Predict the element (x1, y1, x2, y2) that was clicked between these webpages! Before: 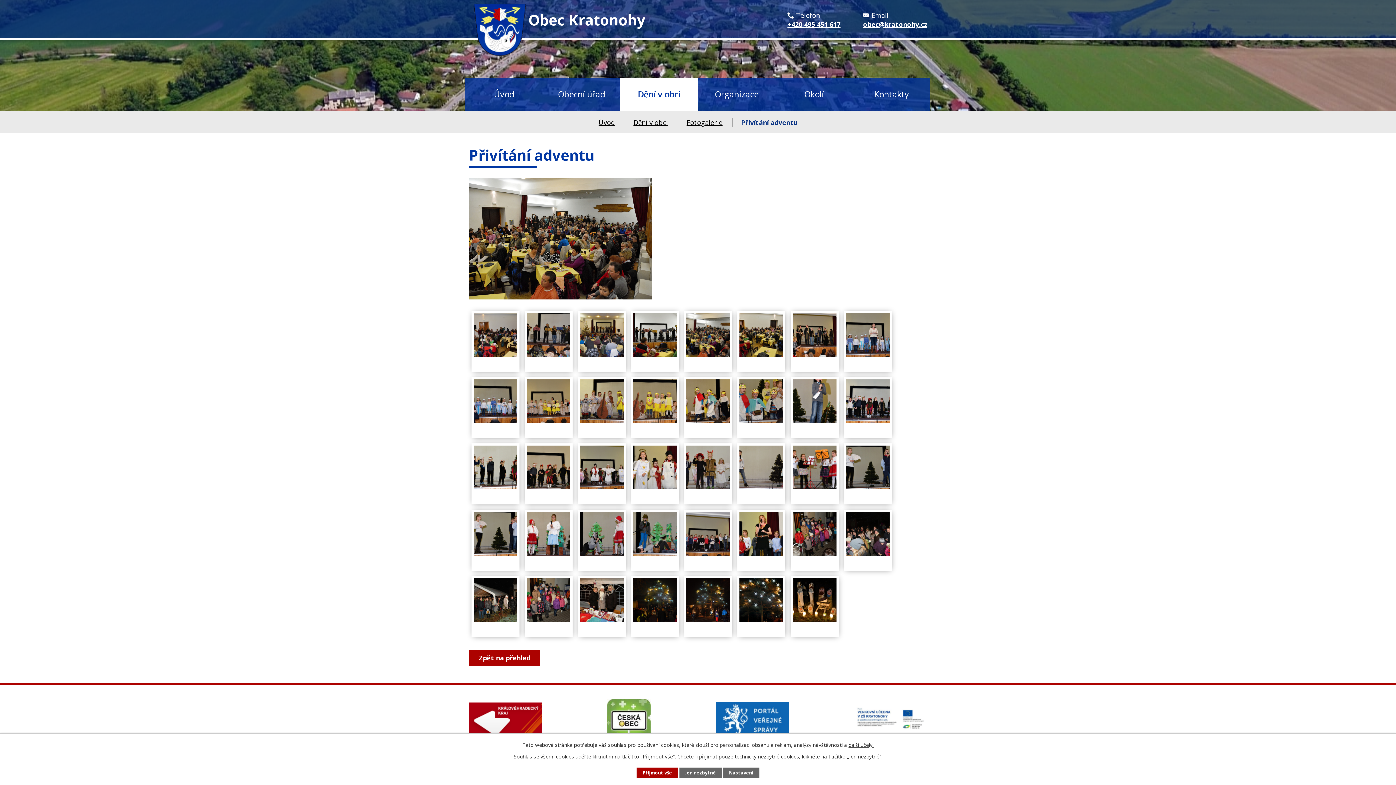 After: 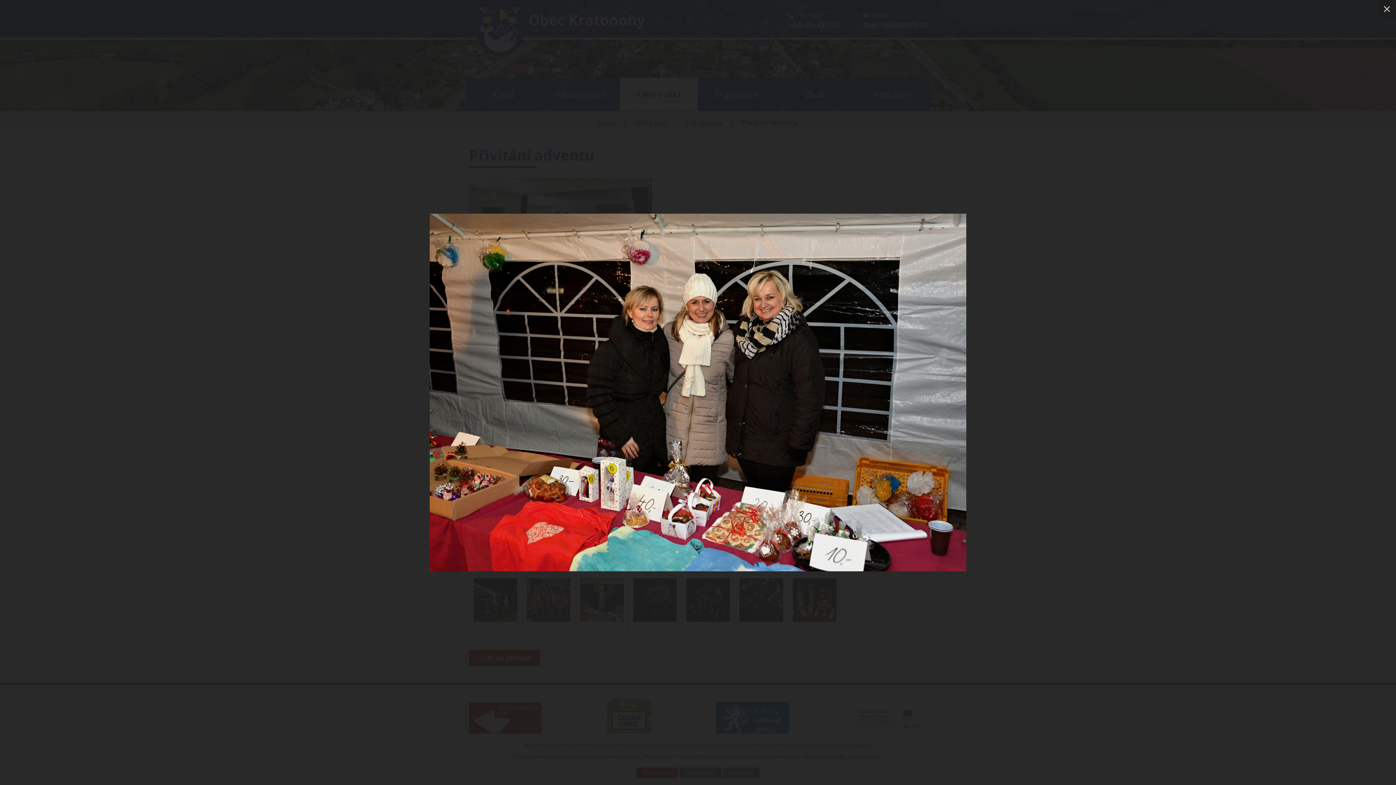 Action: bbox: (580, 578, 623, 622)